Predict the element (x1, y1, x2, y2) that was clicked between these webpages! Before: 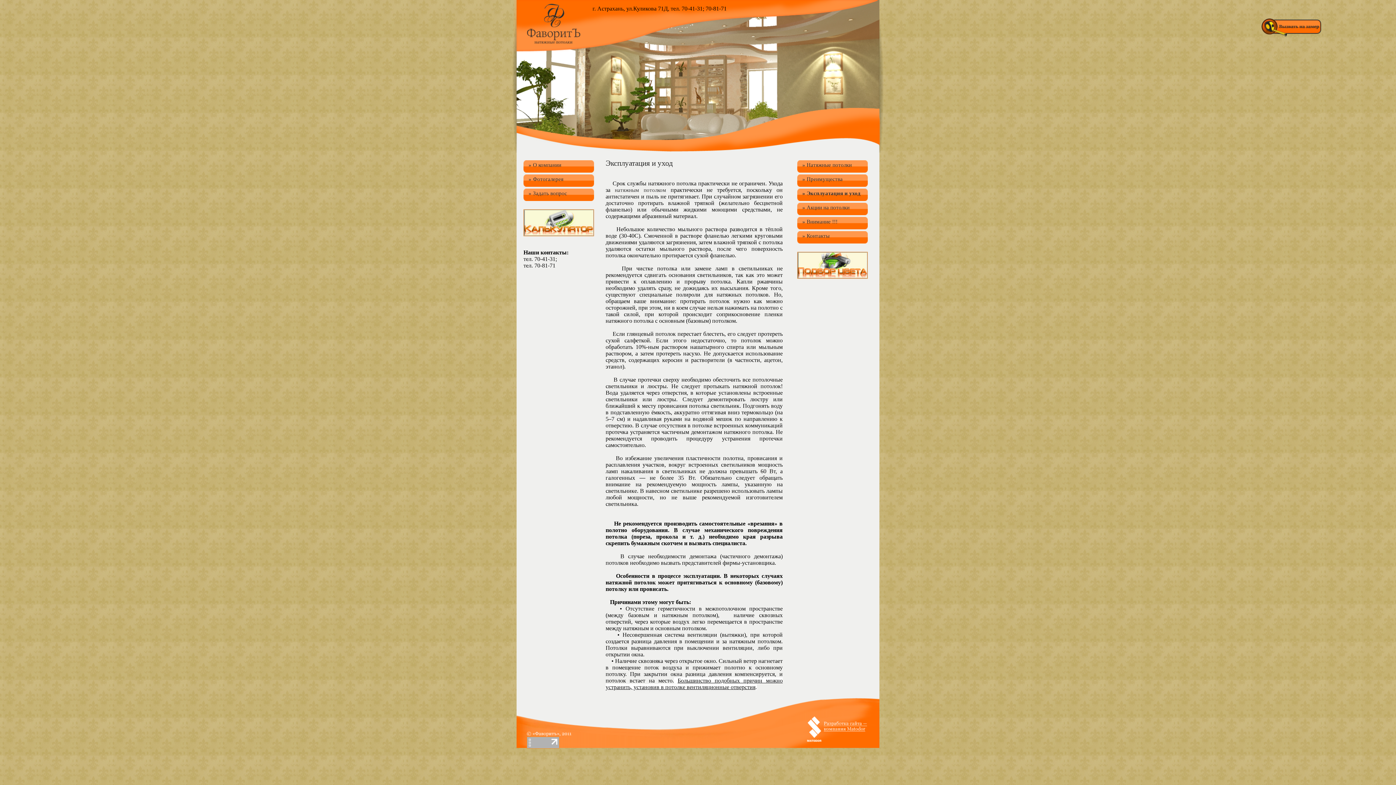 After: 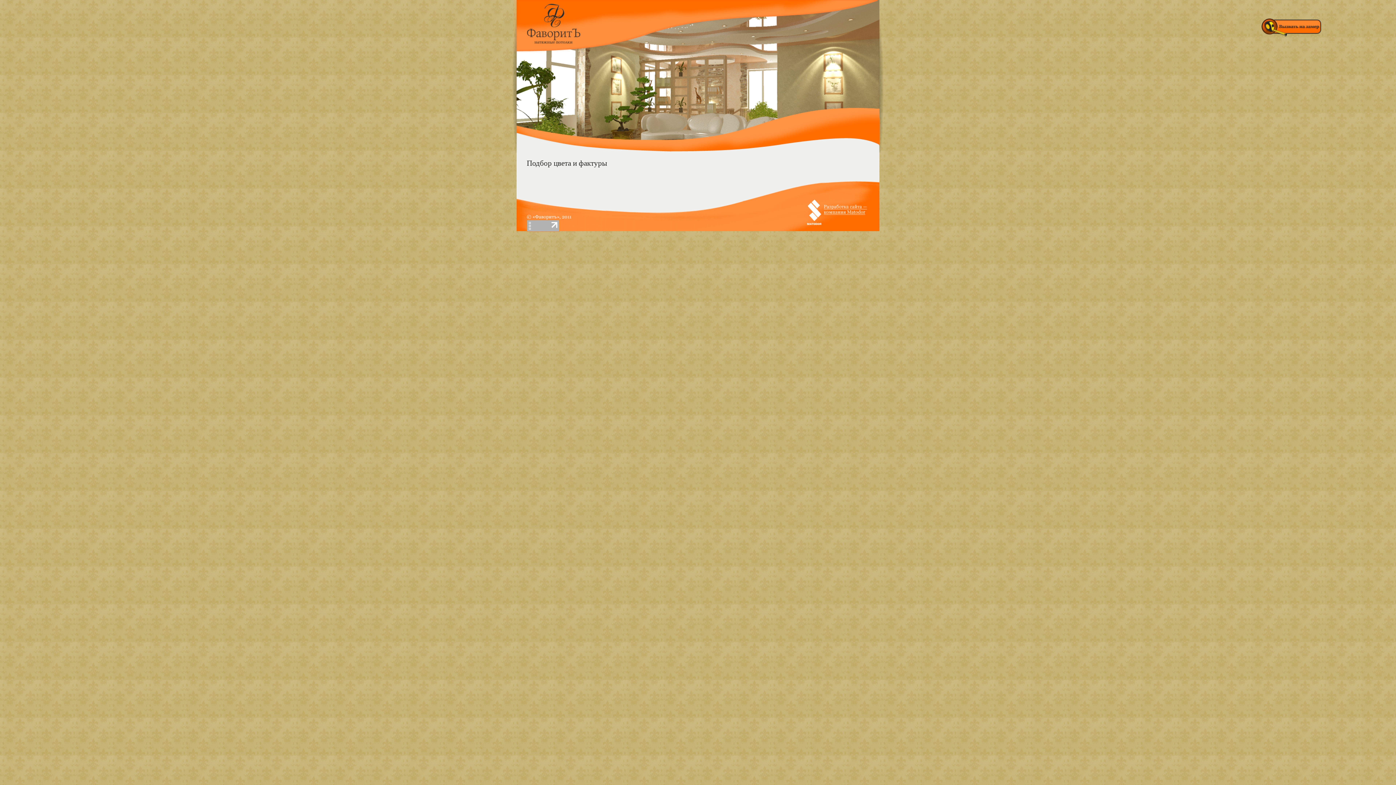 Action: bbox: (797, 274, 868, 280)